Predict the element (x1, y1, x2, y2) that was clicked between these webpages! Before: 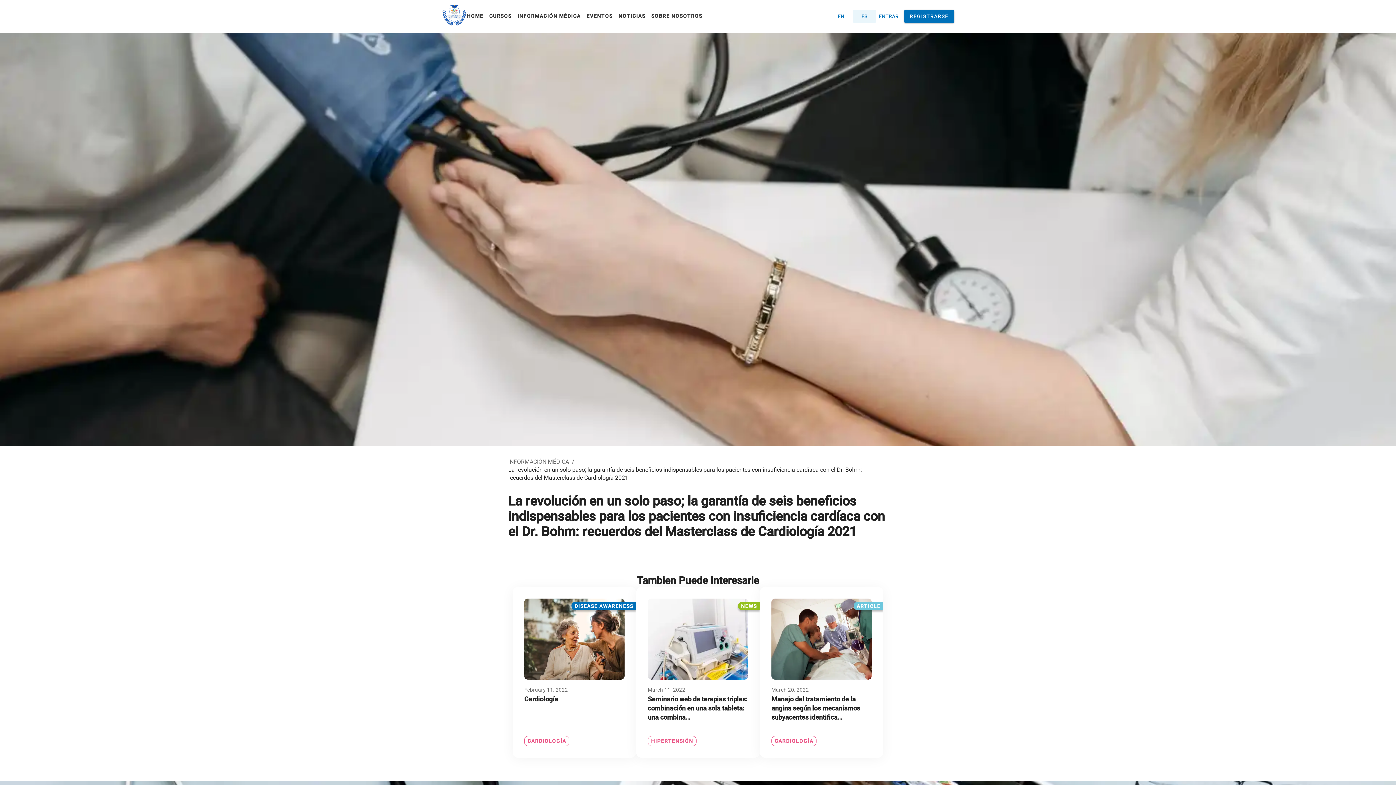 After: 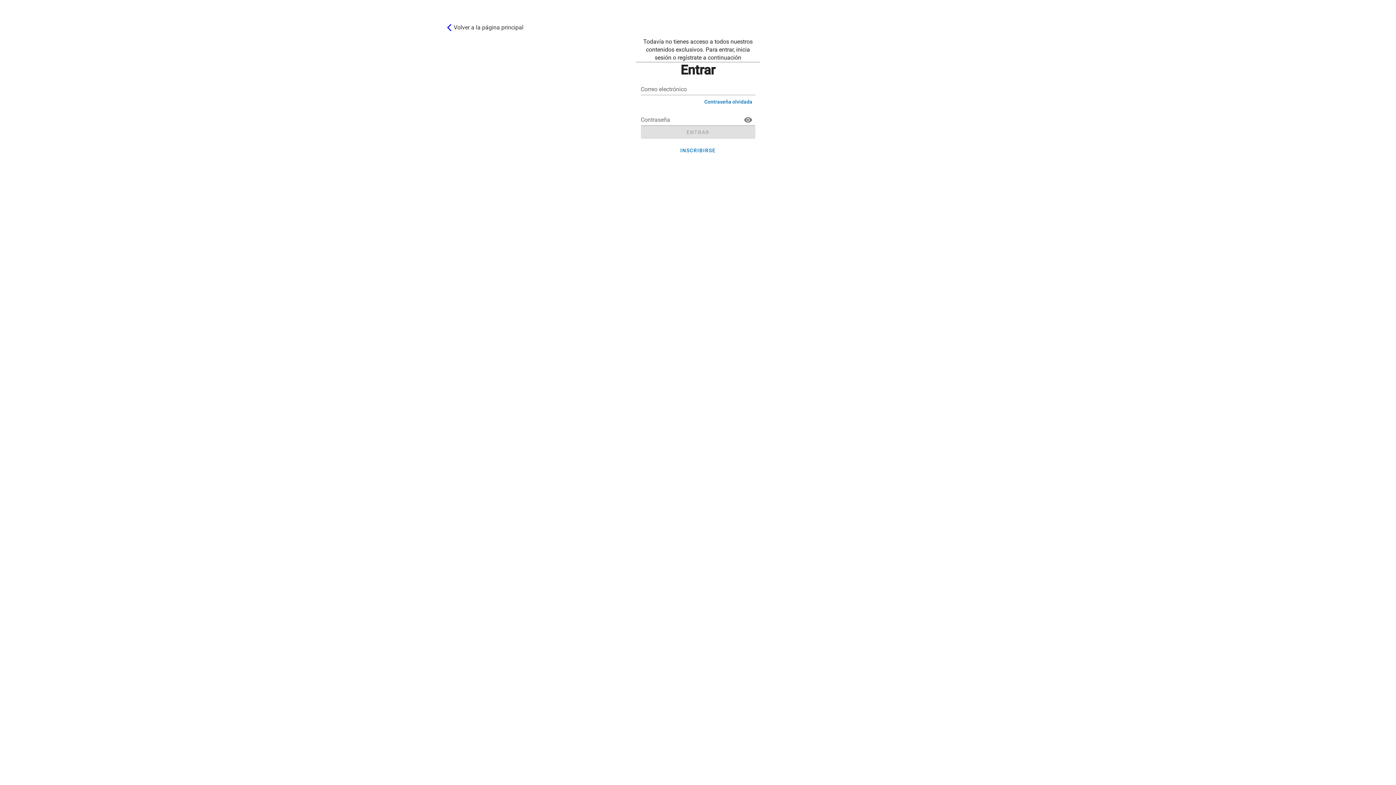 Action: label: NOTICIAS bbox: (618, 12, 651, 20)